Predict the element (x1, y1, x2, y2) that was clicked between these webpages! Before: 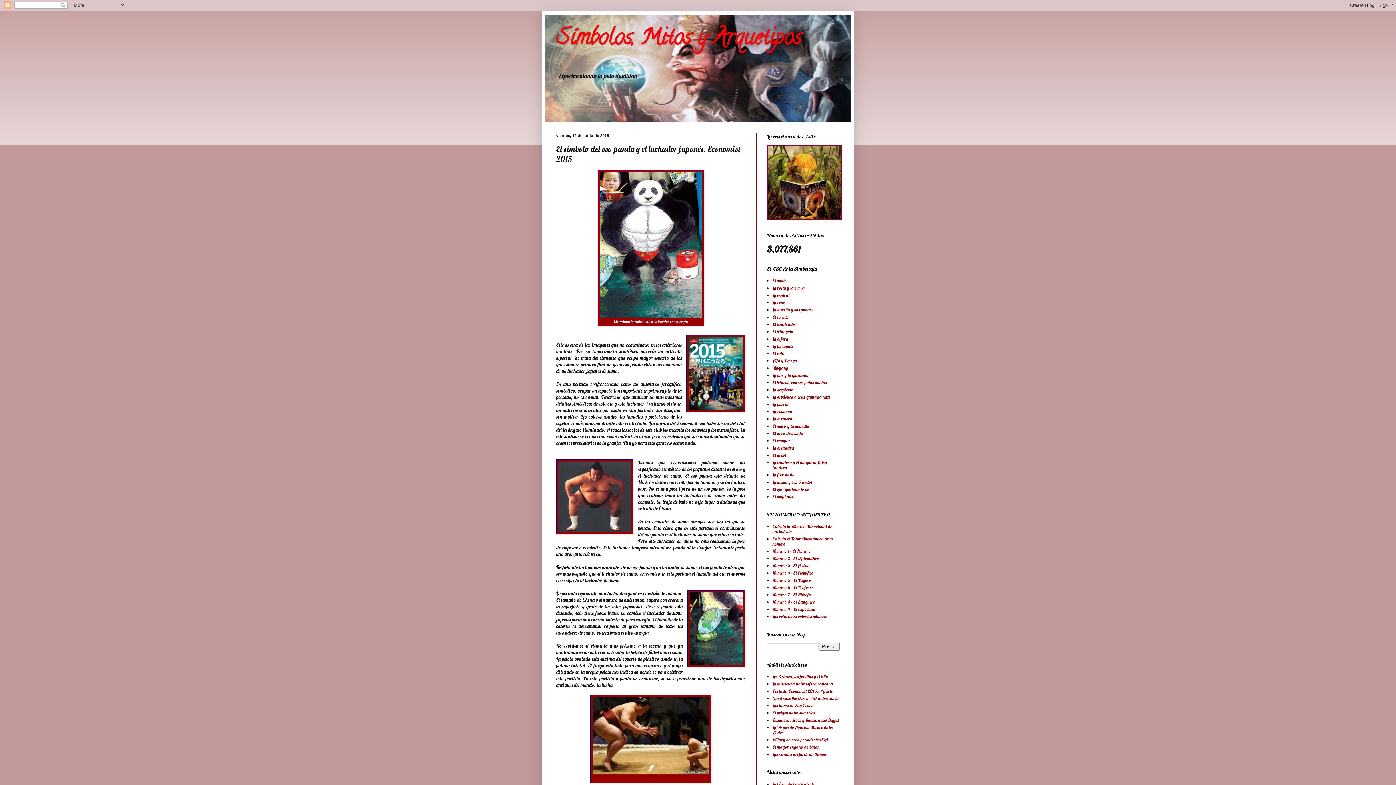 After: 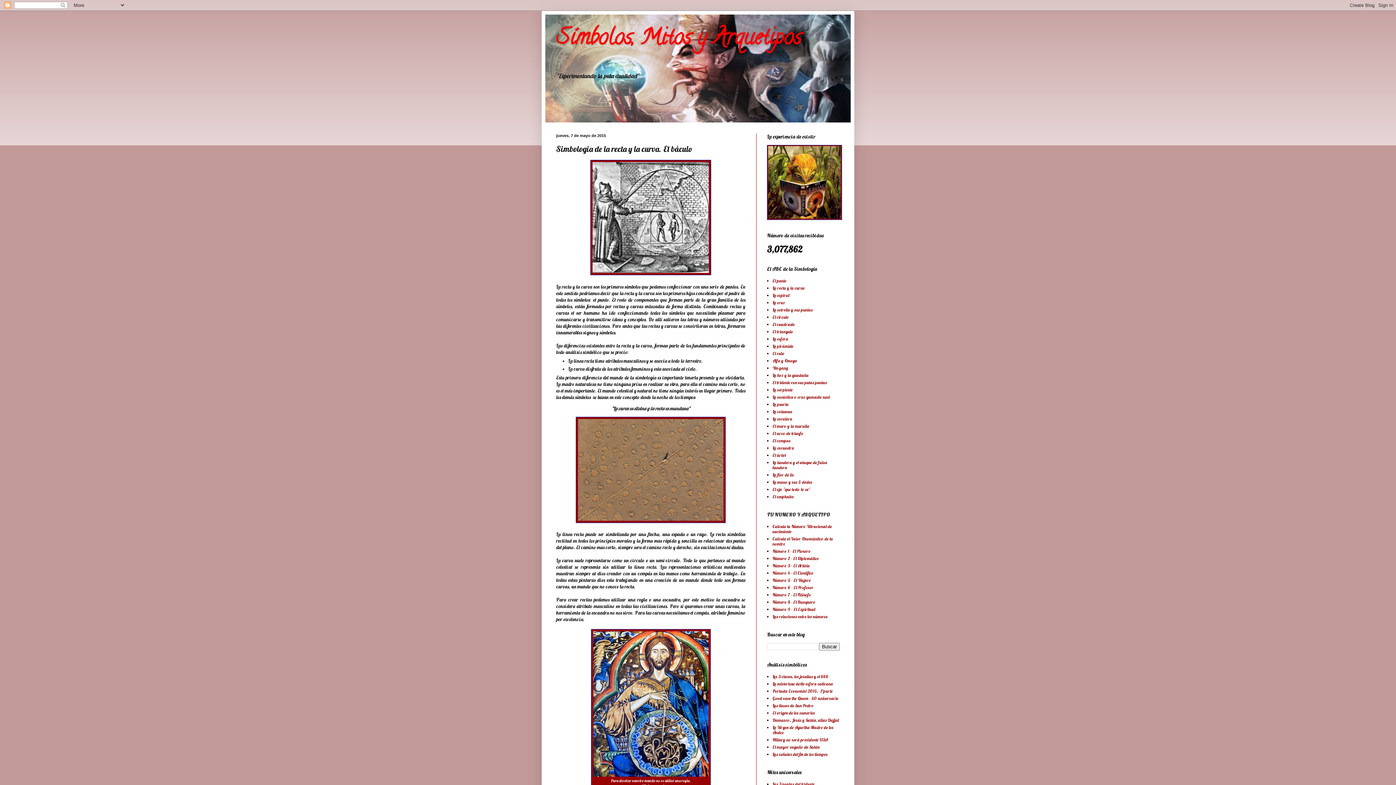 Action: bbox: (772, 285, 804, 290) label: La recta y la curva